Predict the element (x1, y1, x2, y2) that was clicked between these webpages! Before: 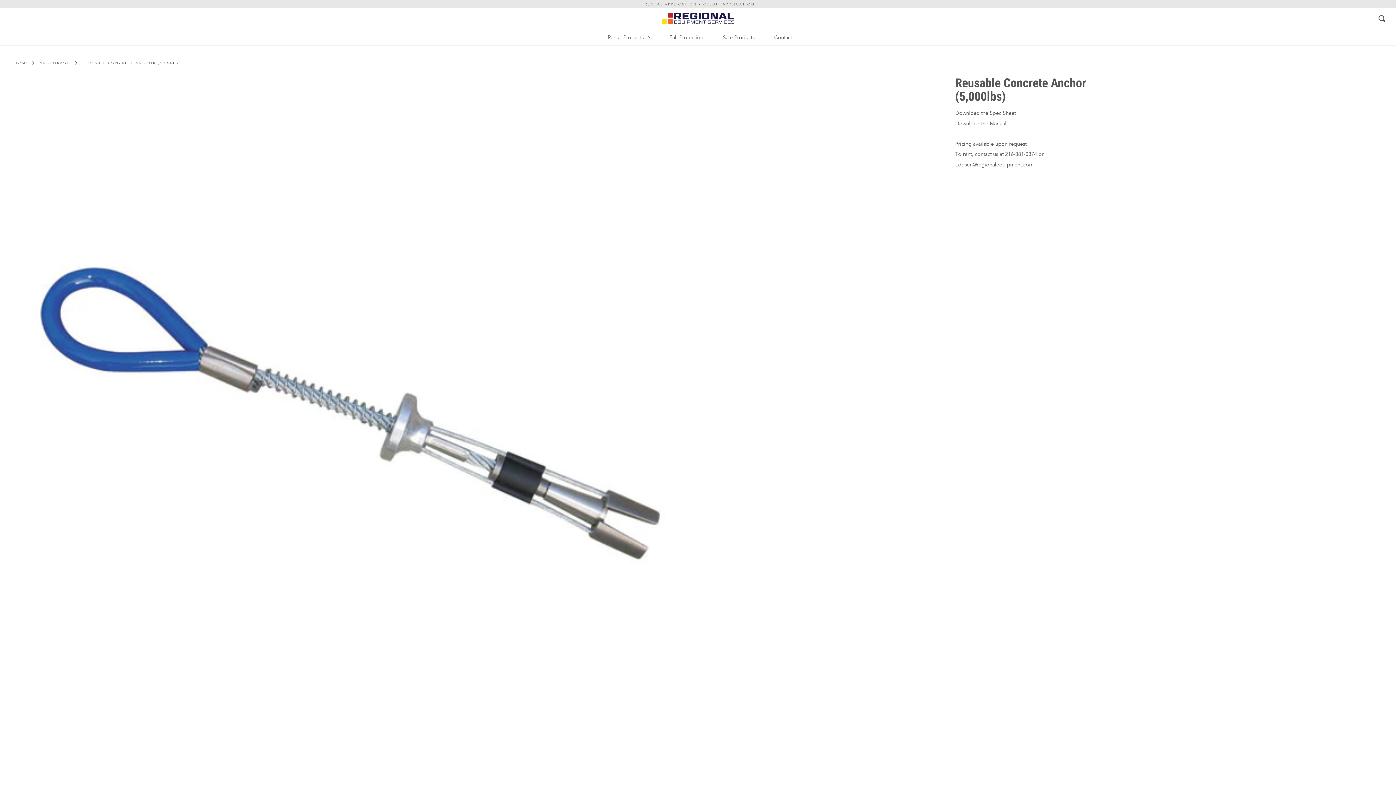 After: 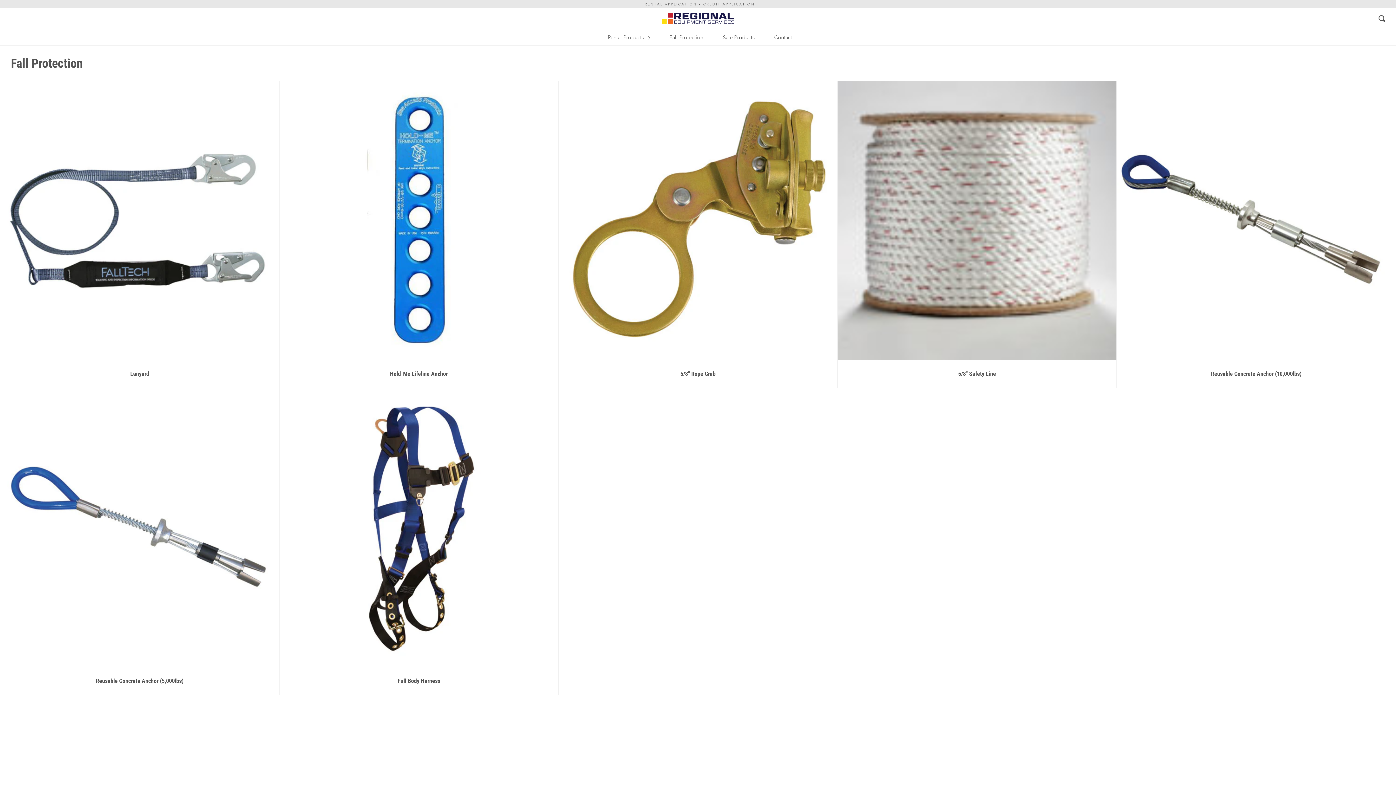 Action: label: Fall Protection bbox: (667, 28, 705, 45)